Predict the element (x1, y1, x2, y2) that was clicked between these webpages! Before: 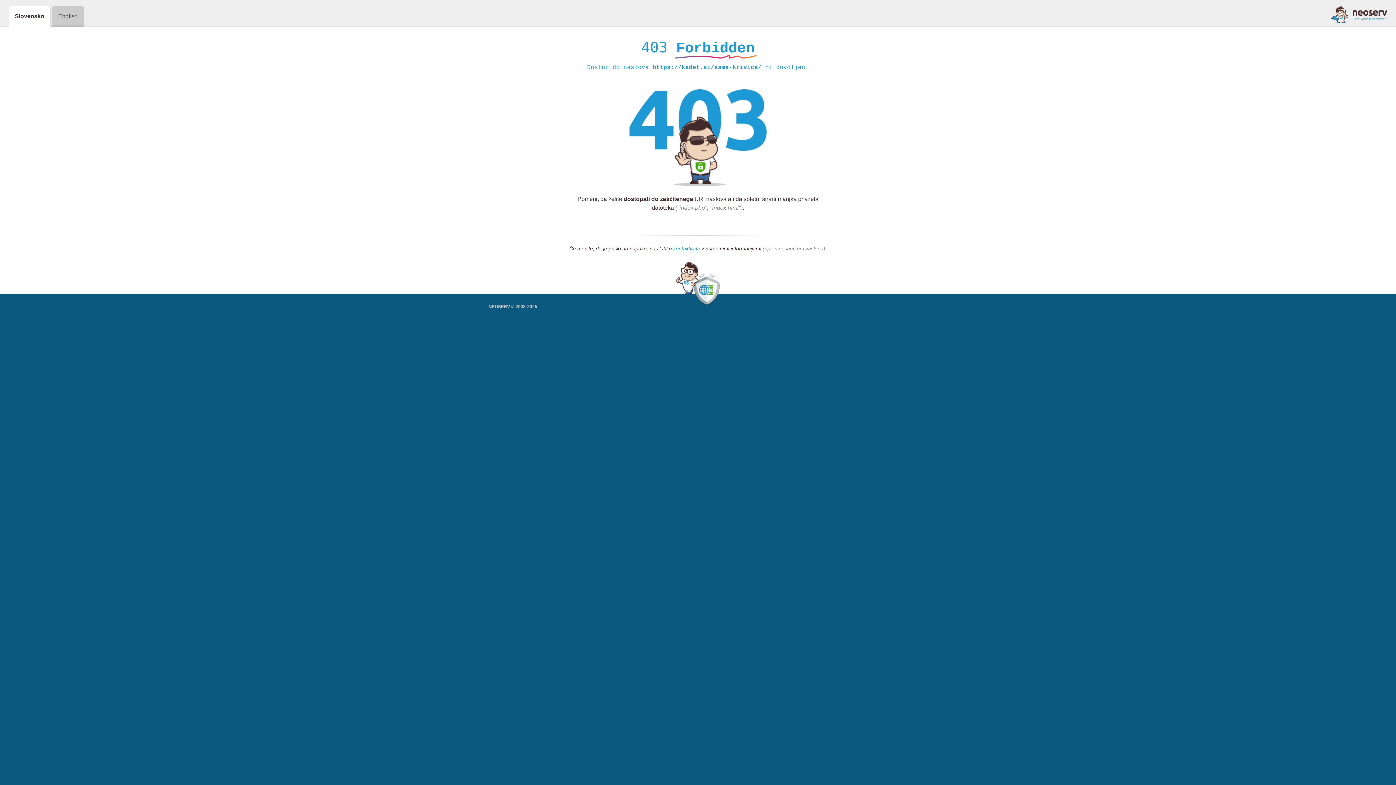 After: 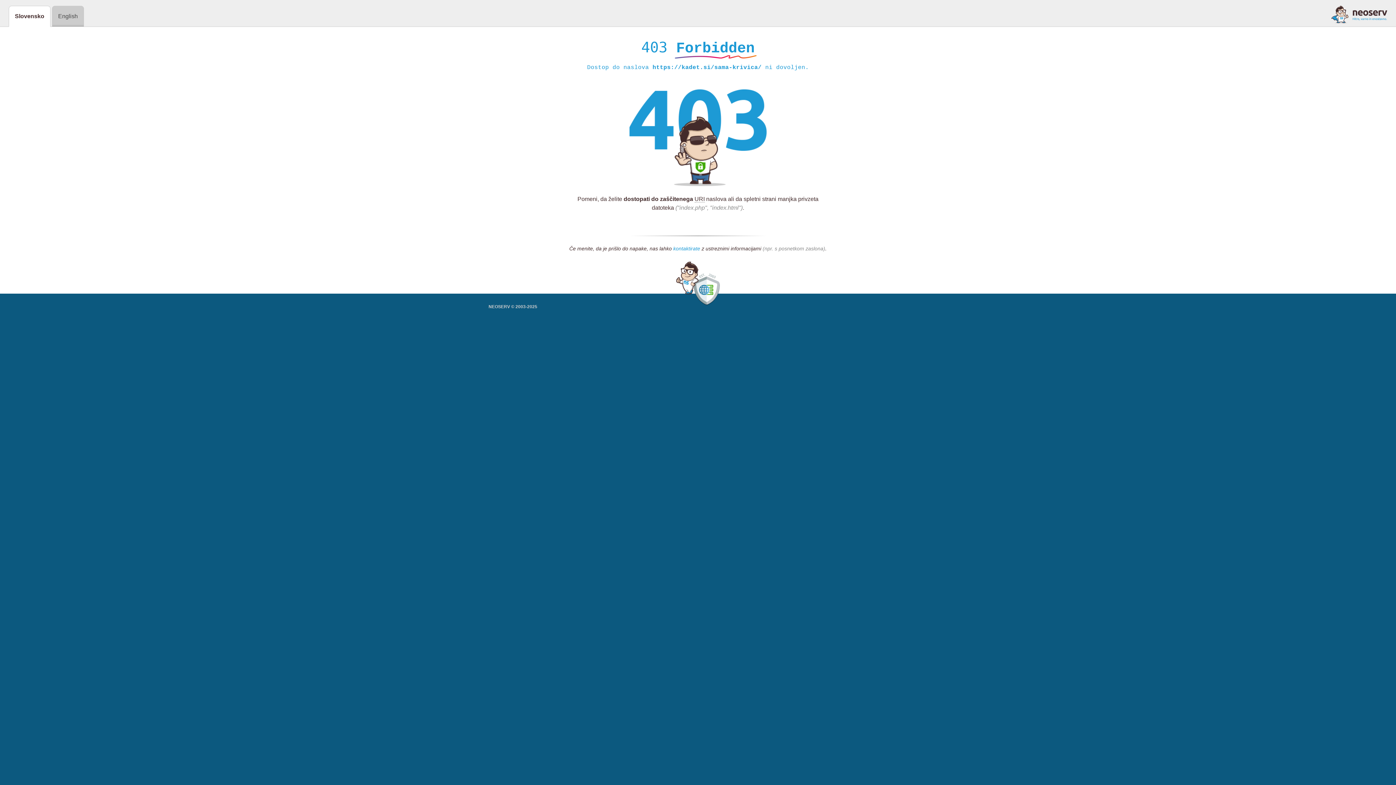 Action: bbox: (673, 245, 700, 252) label: kontaktirate